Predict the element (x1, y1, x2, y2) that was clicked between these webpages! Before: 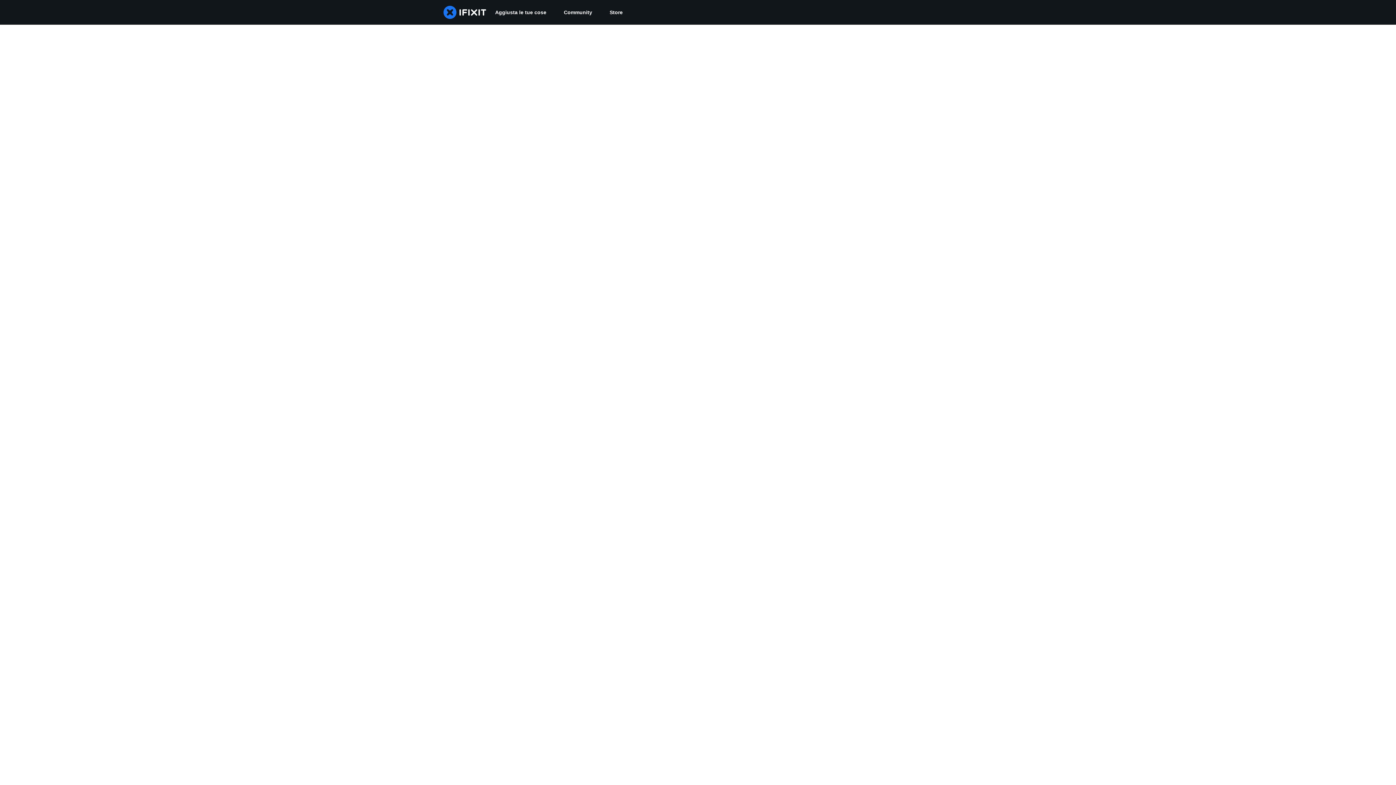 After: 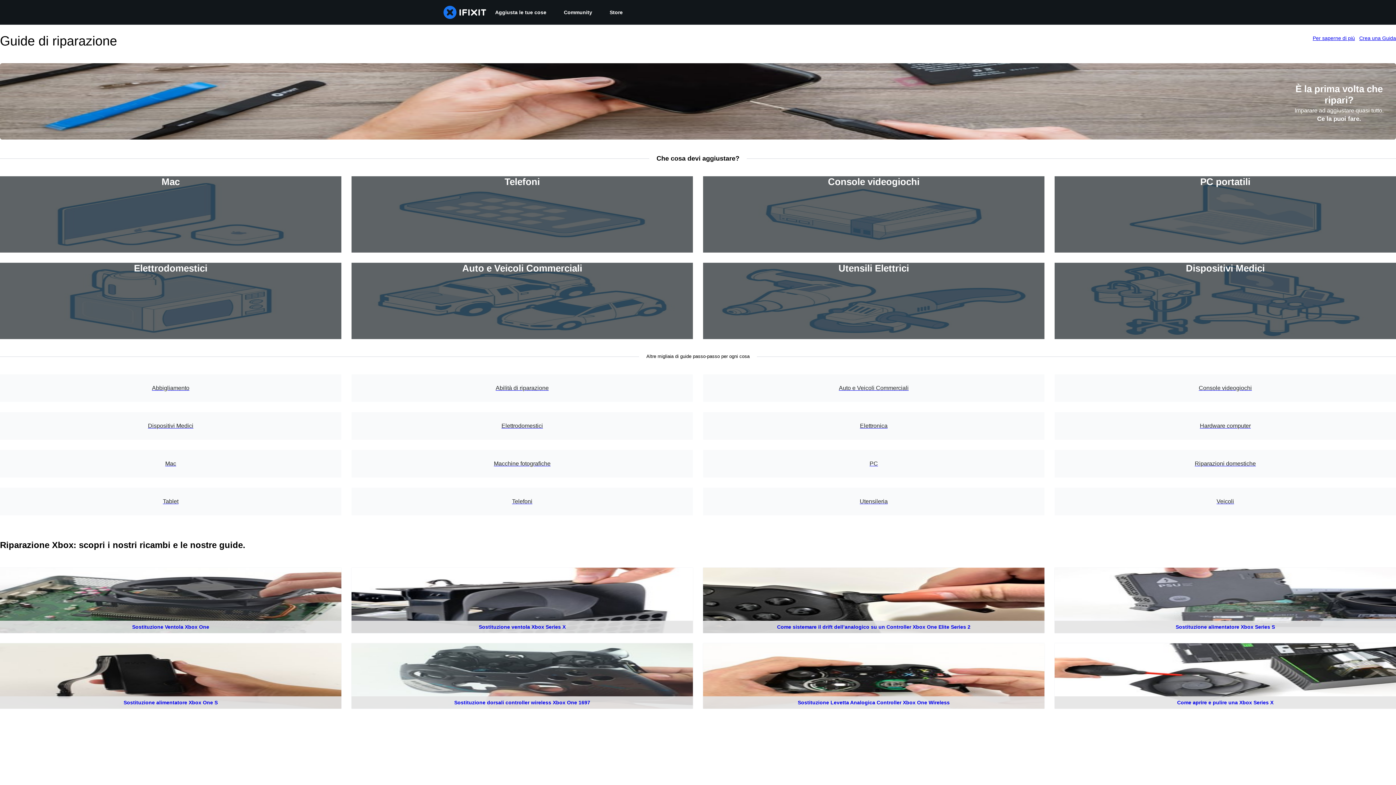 Action: bbox: (486, 0, 555, 24) label: Aggiusta le tue cose